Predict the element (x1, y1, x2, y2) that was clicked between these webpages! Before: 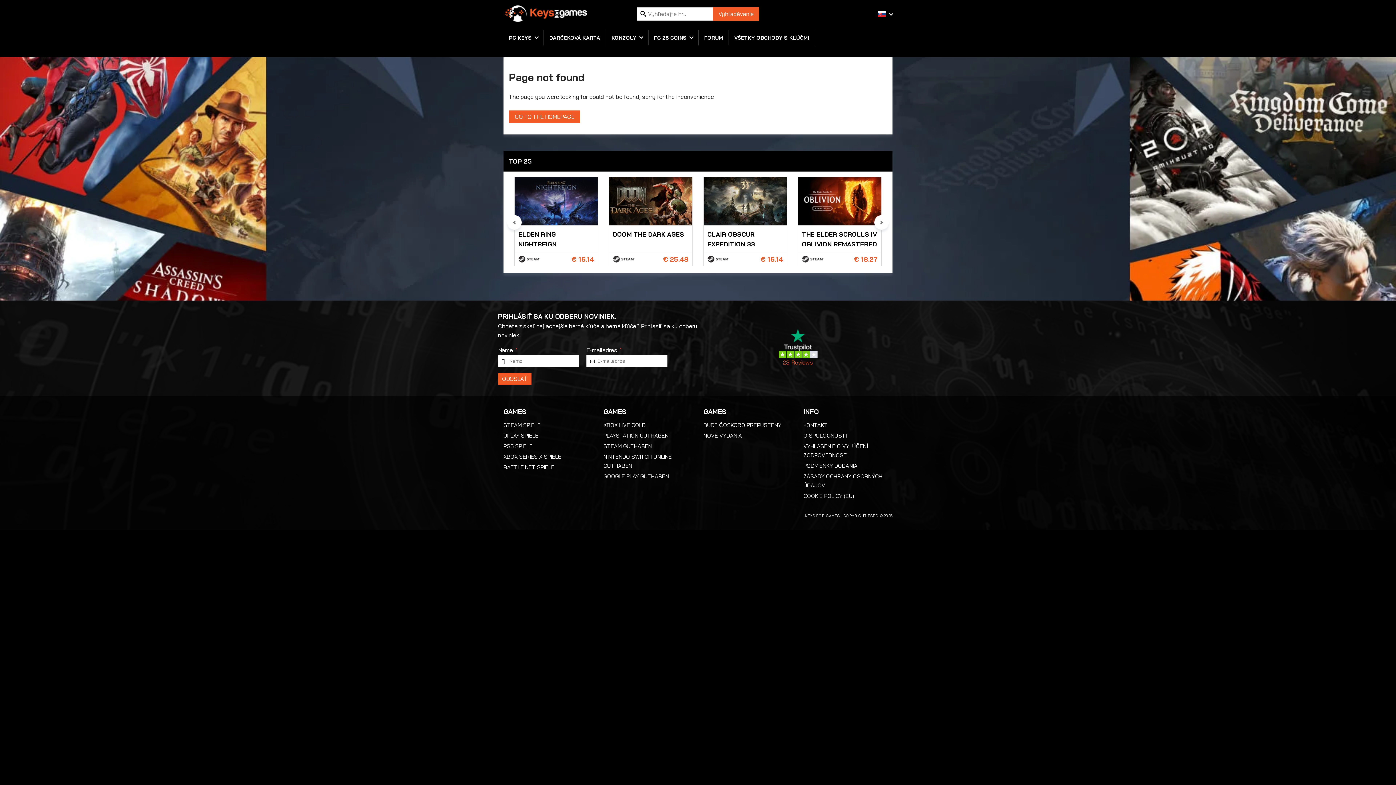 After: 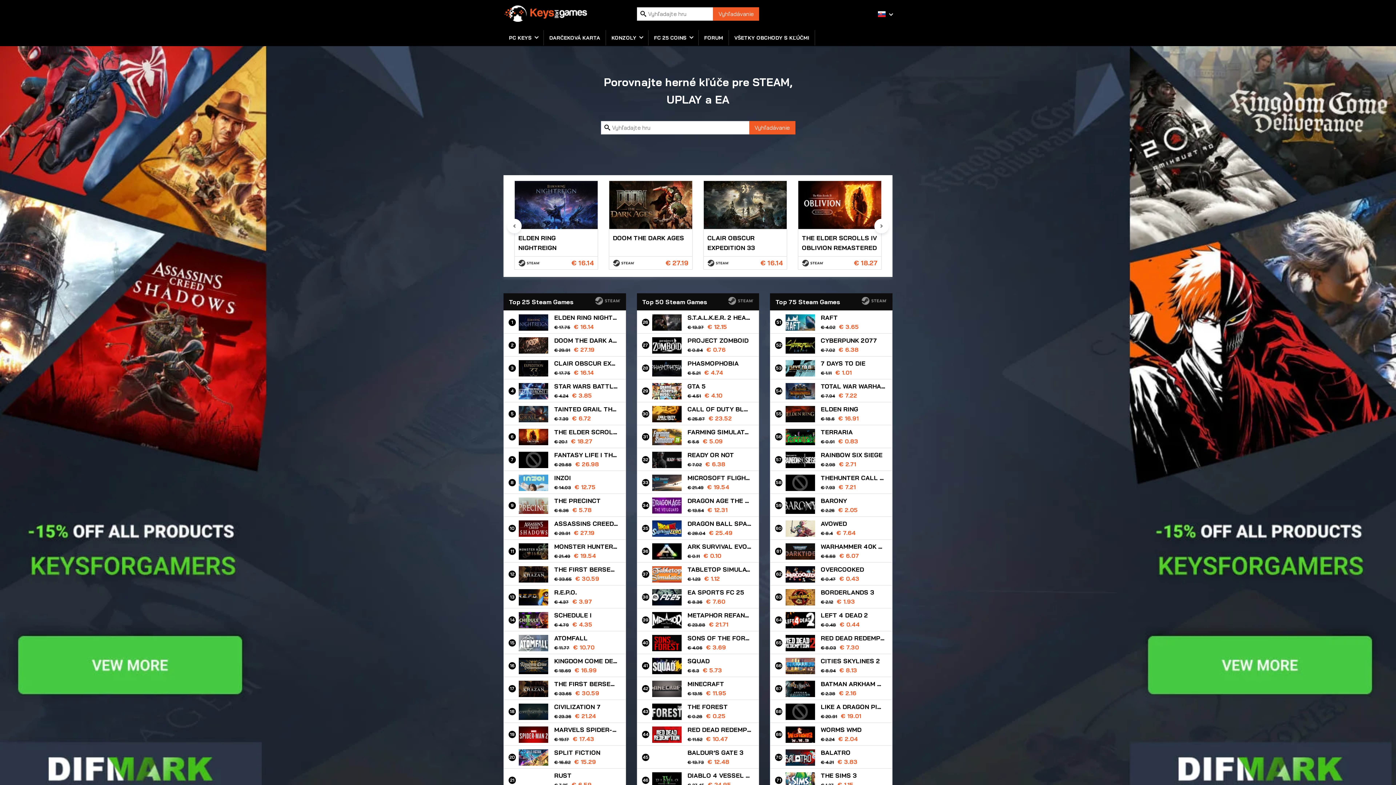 Action: label: GO TO THE HOMEPAGE bbox: (509, 110, 580, 123)